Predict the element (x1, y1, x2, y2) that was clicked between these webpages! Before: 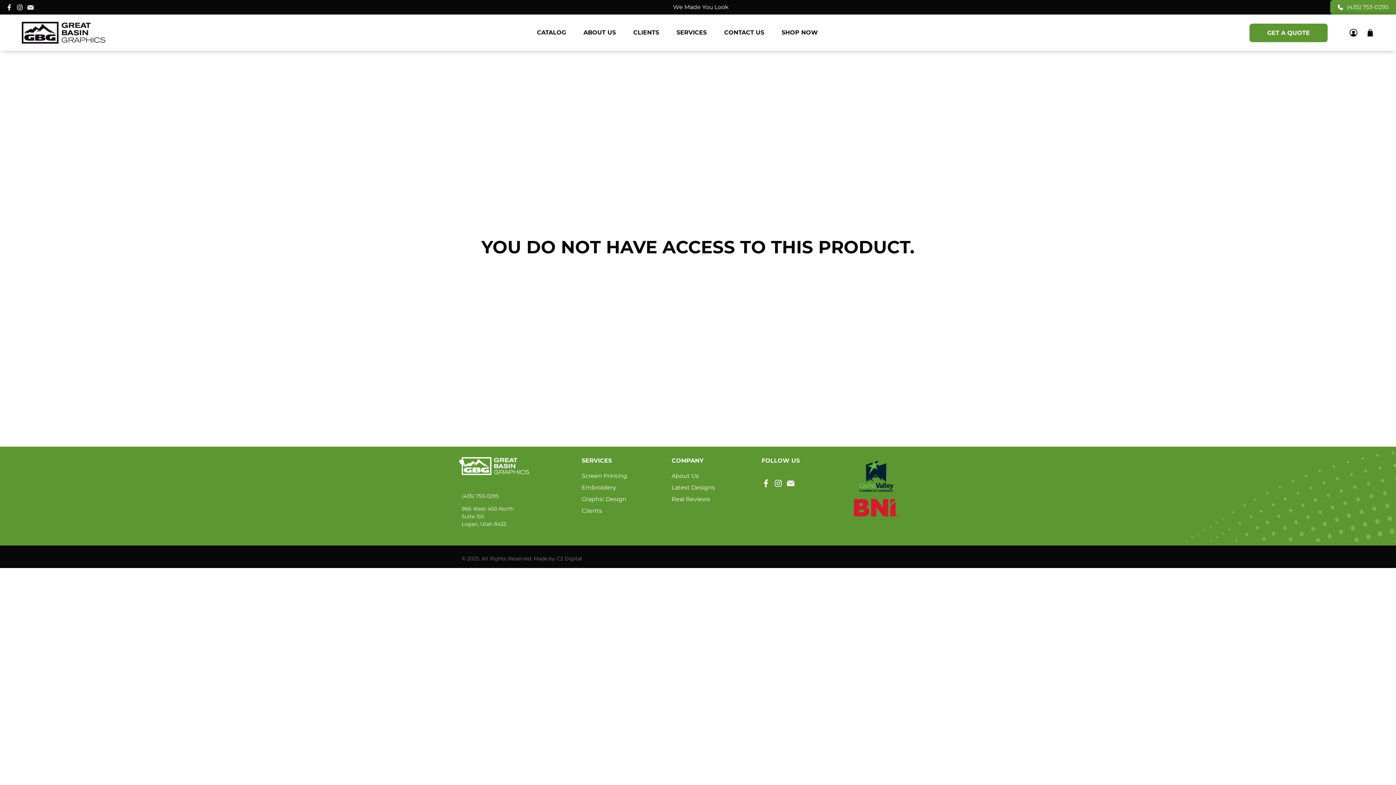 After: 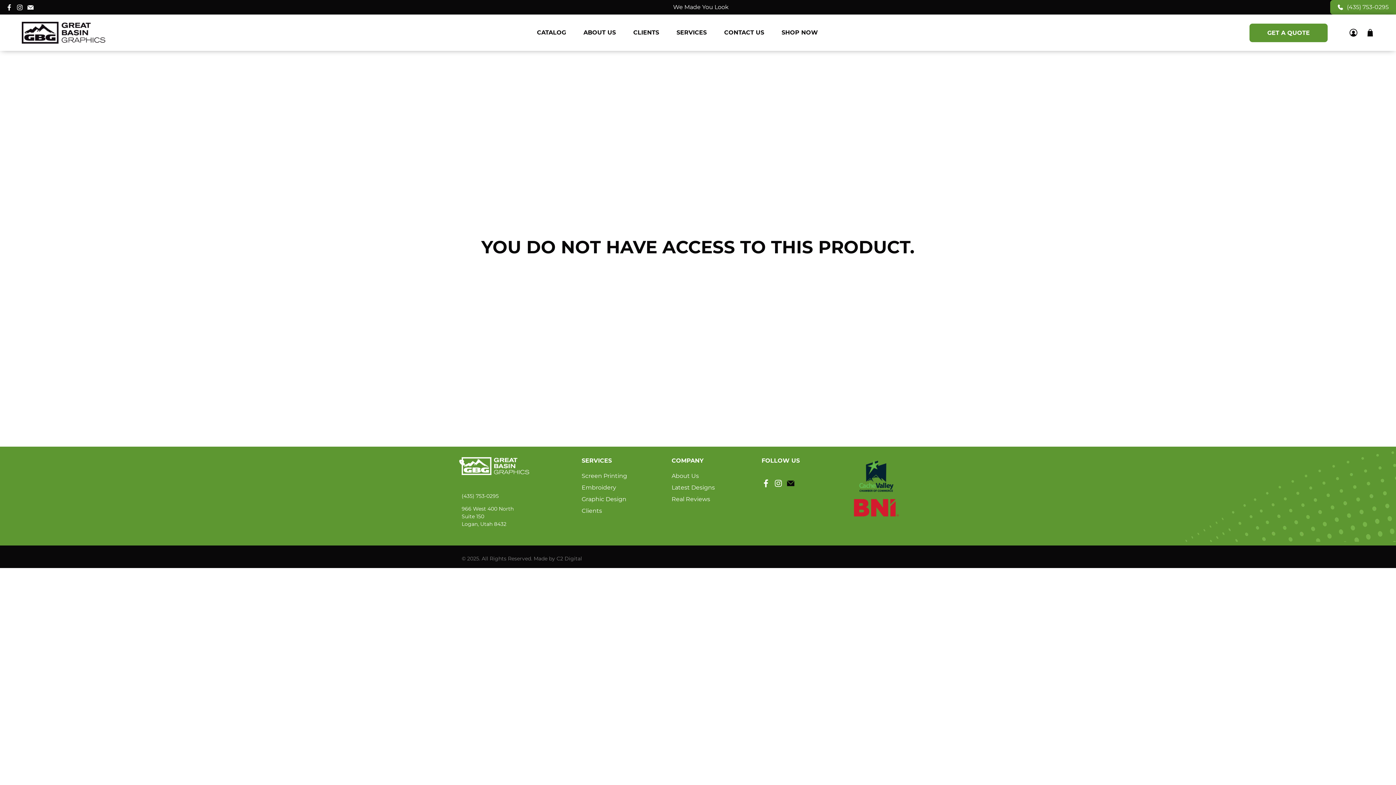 Action: bbox: (786, 482, 795, 489)